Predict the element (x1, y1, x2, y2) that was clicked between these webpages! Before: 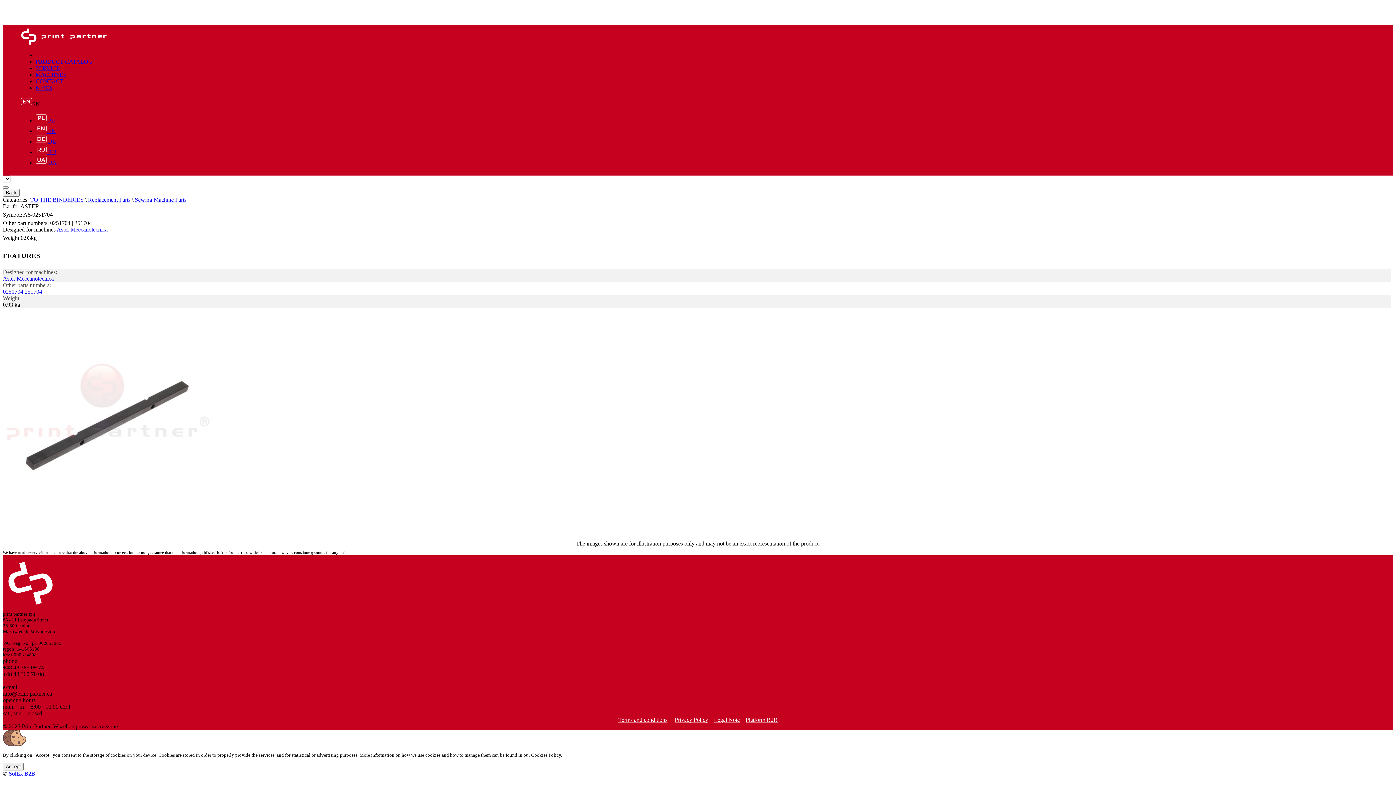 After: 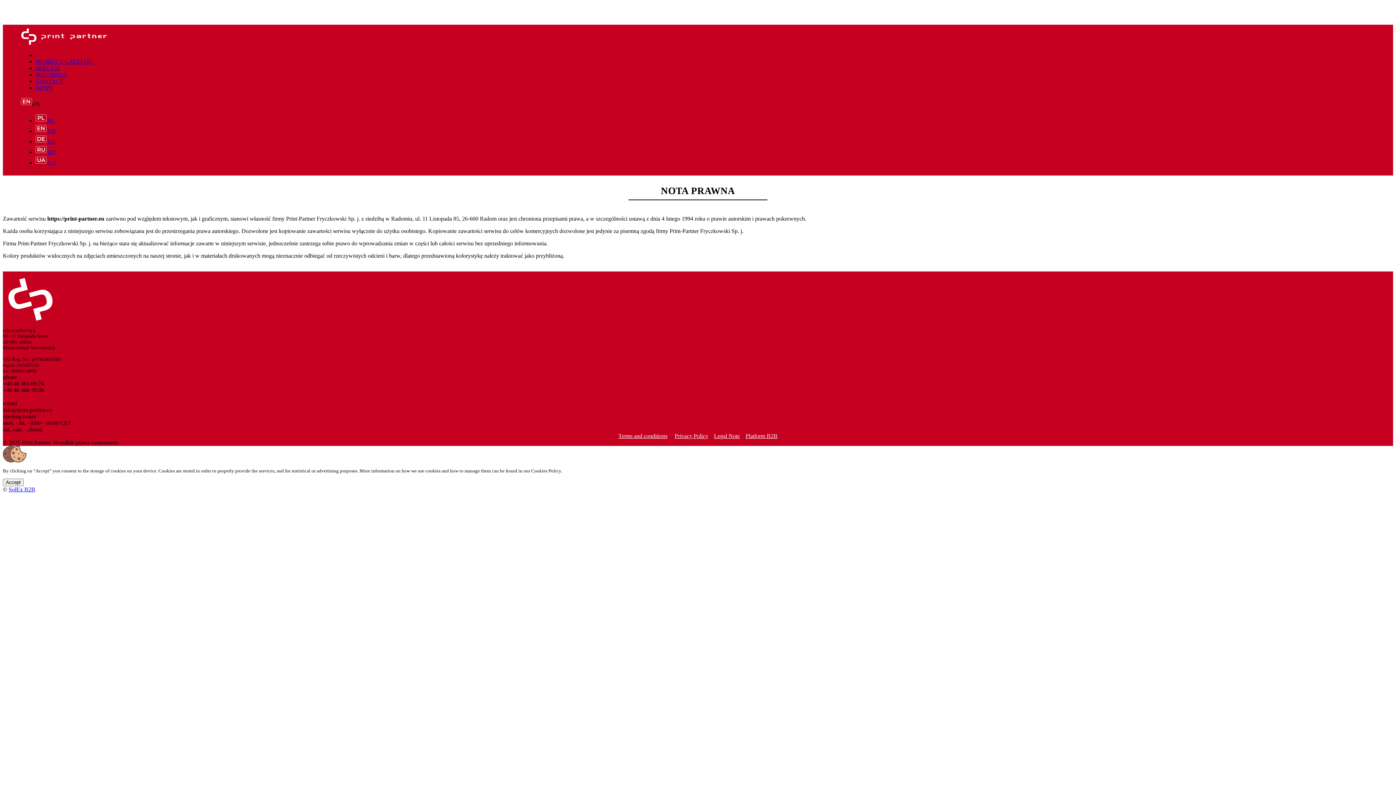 Action: label: Legal Note bbox: (714, 717, 740, 723)